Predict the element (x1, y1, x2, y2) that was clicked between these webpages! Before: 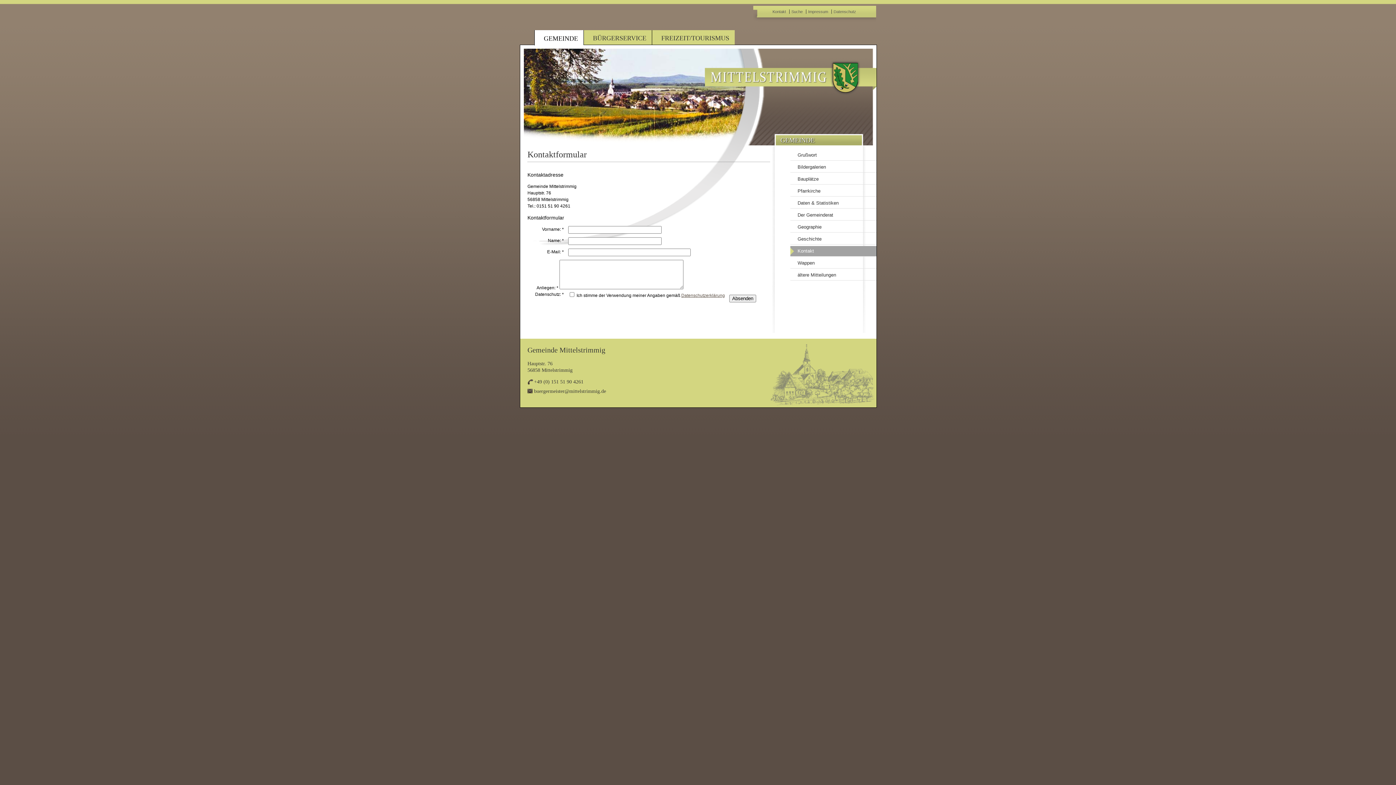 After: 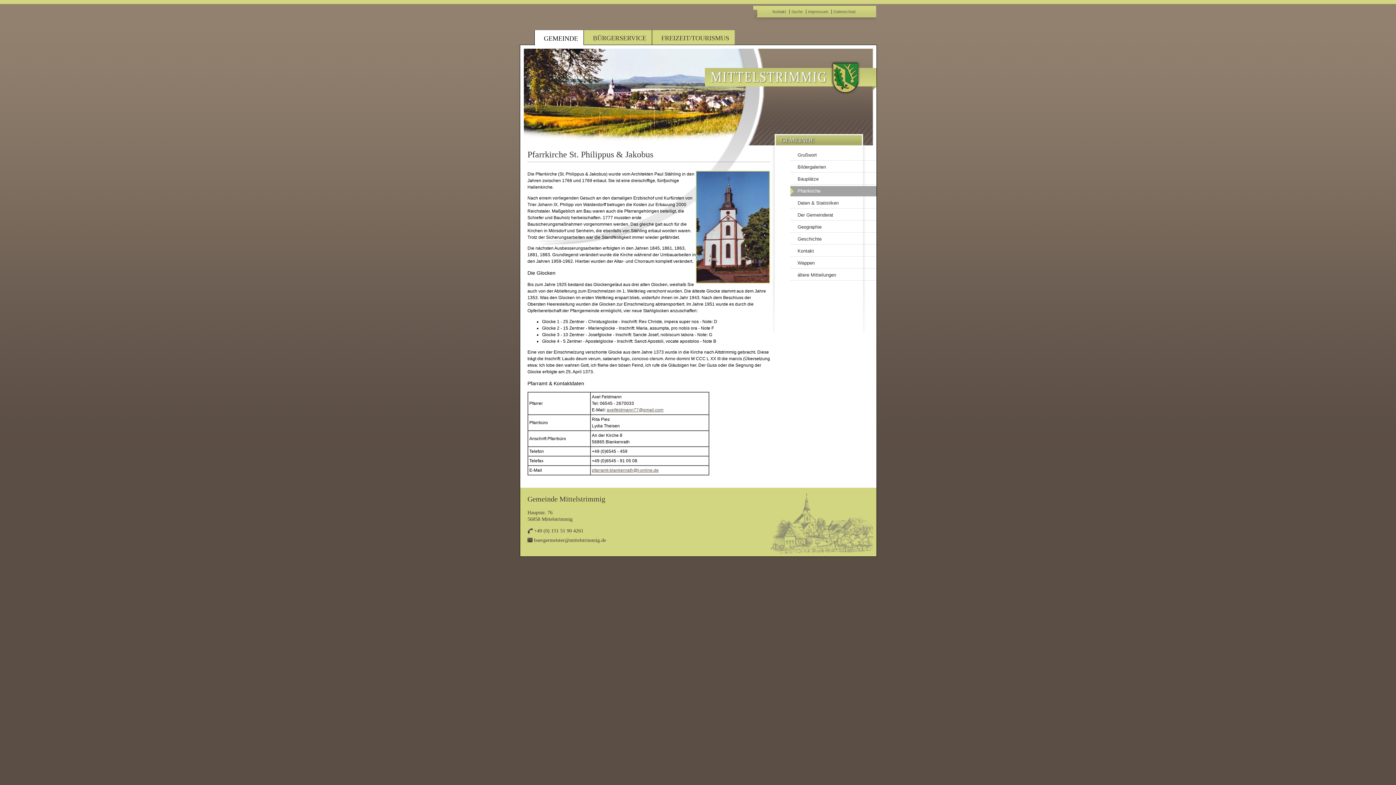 Action: label: Pfarrkirche bbox: (790, 186, 876, 196)